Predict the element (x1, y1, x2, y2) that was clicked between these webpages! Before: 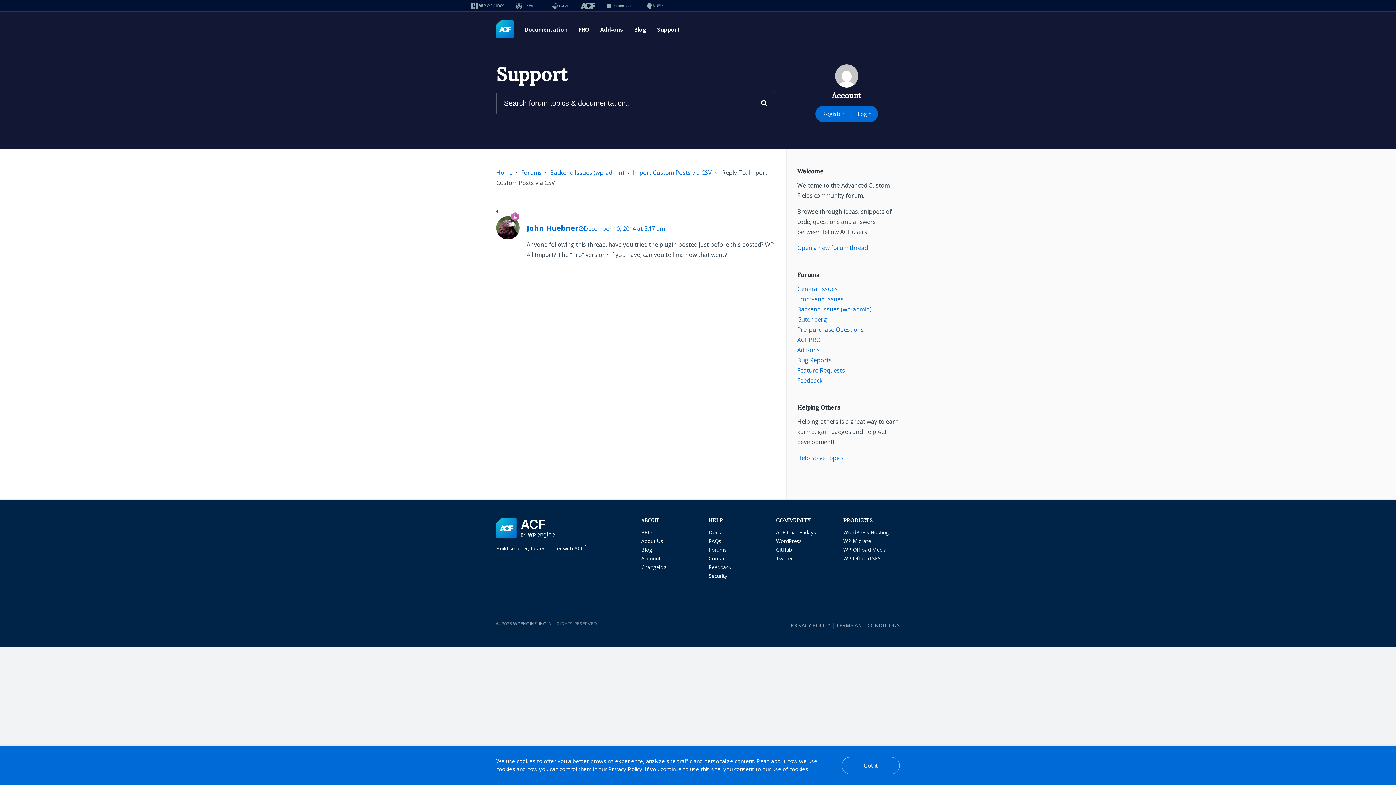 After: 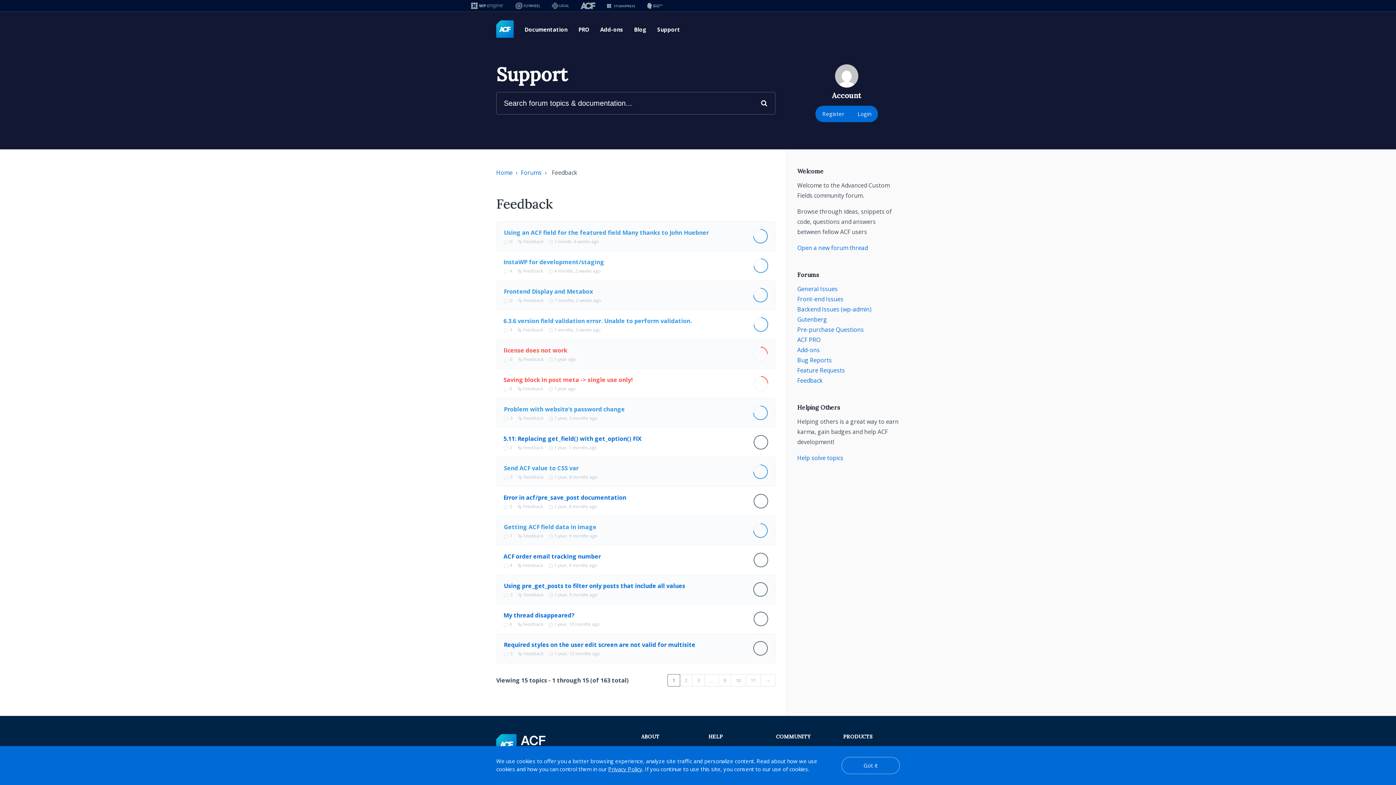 Action: label: Feedback bbox: (797, 376, 822, 384)